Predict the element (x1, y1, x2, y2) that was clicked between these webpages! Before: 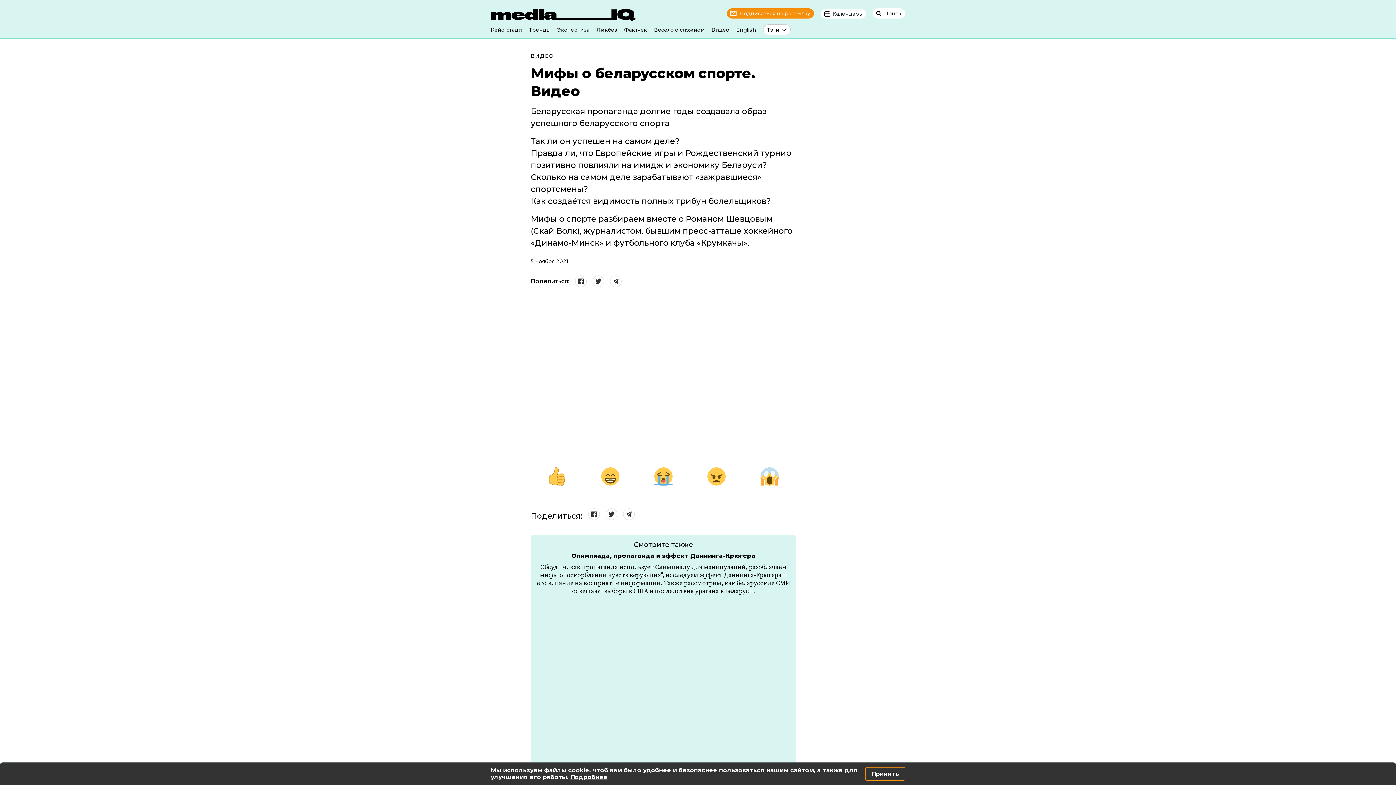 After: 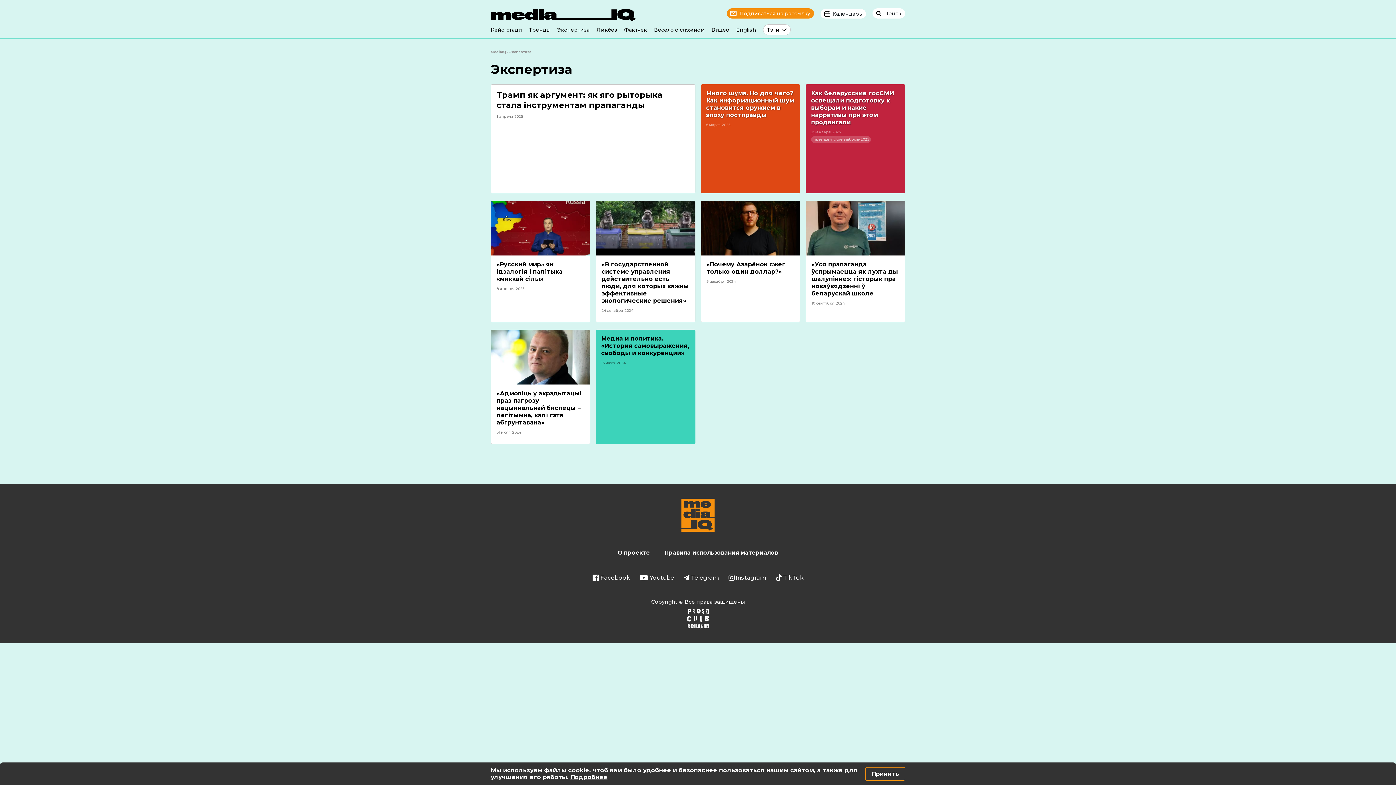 Action: bbox: (557, 26, 589, 33) label: Экспертиза